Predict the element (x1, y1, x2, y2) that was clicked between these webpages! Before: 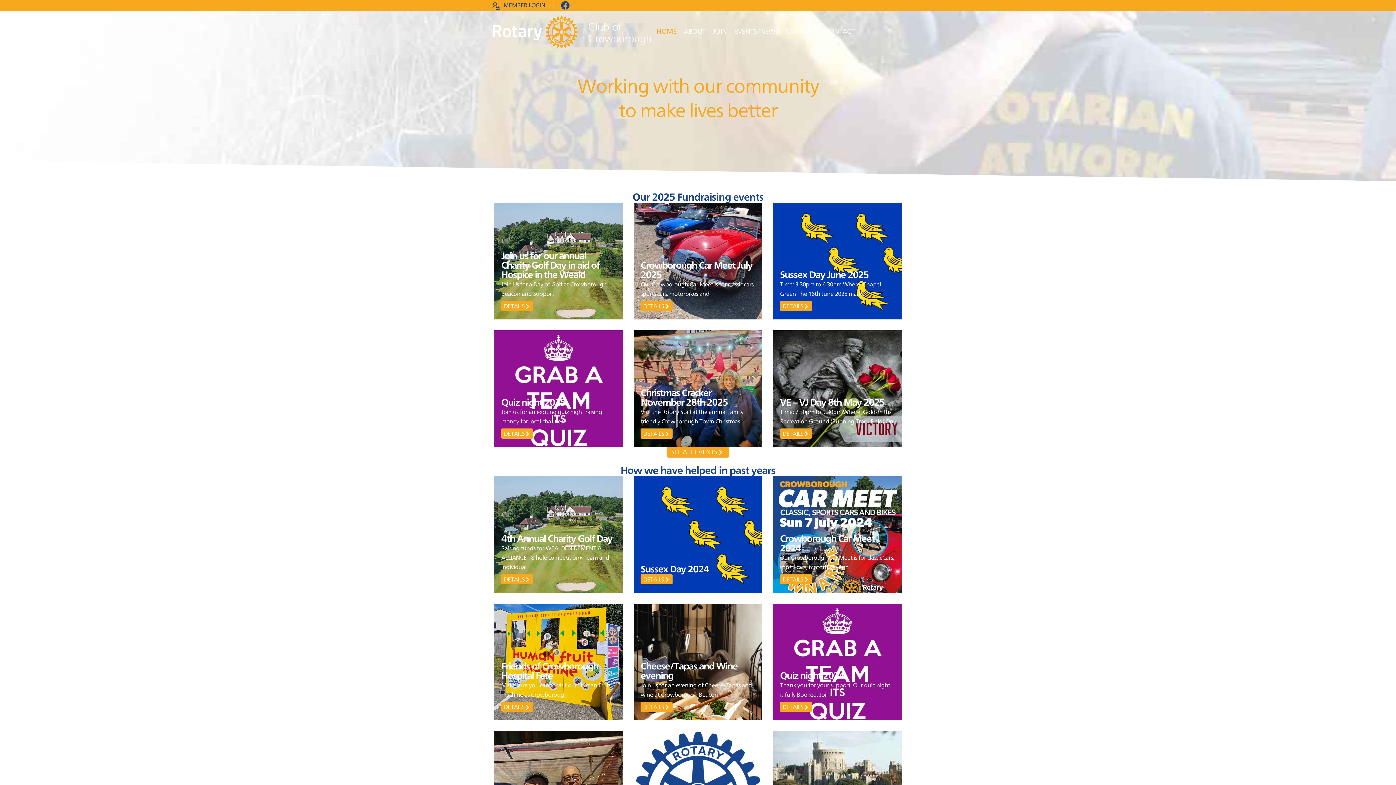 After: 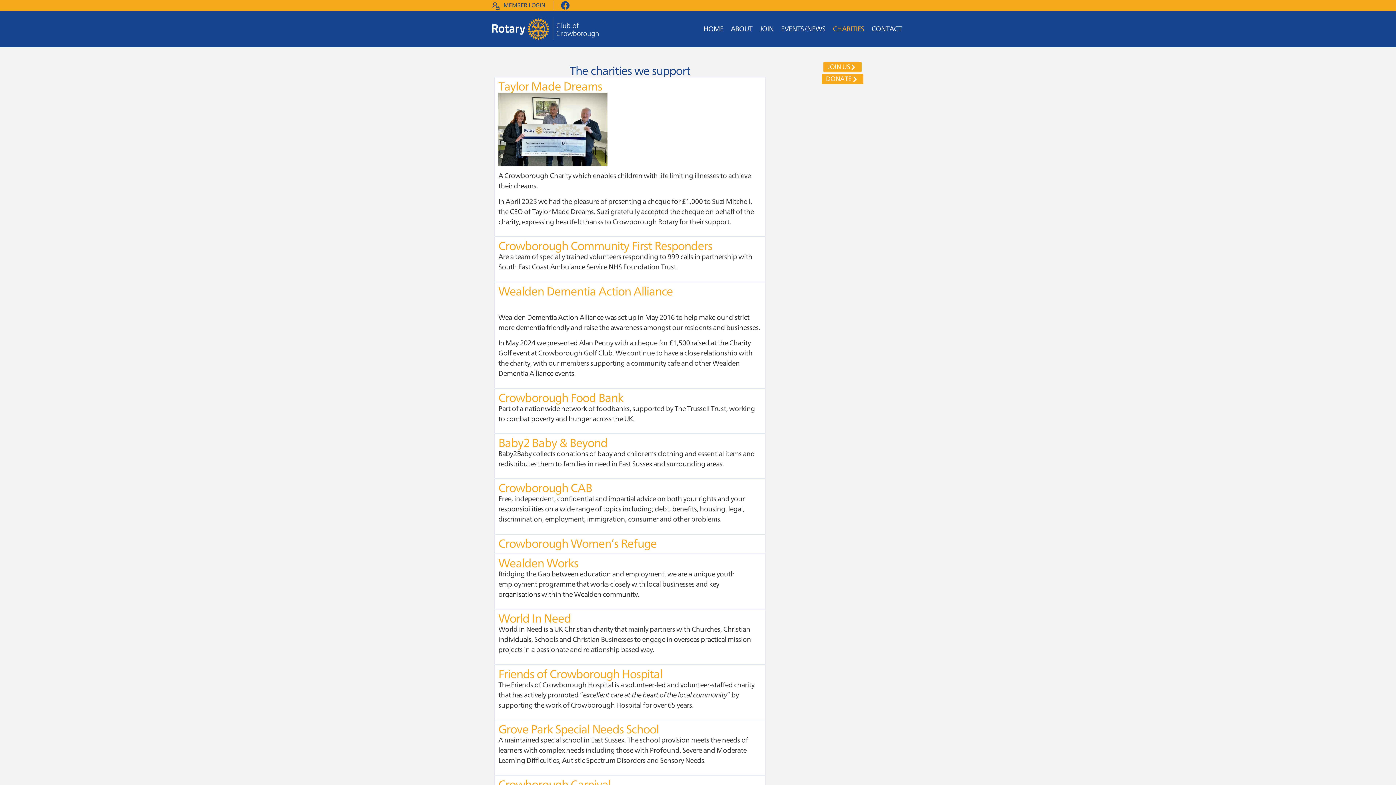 Action: bbox: (782, 23, 821, 40) label: CHARITIES